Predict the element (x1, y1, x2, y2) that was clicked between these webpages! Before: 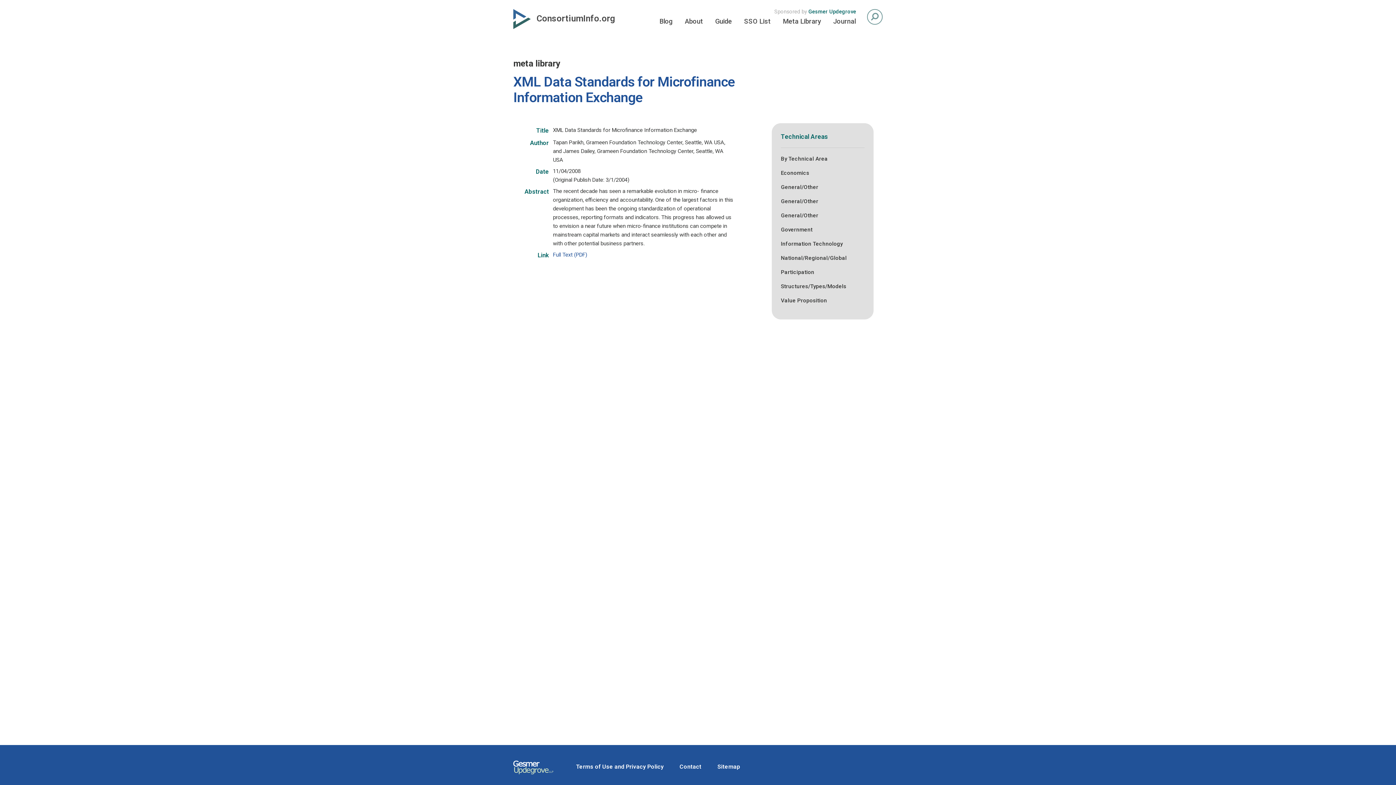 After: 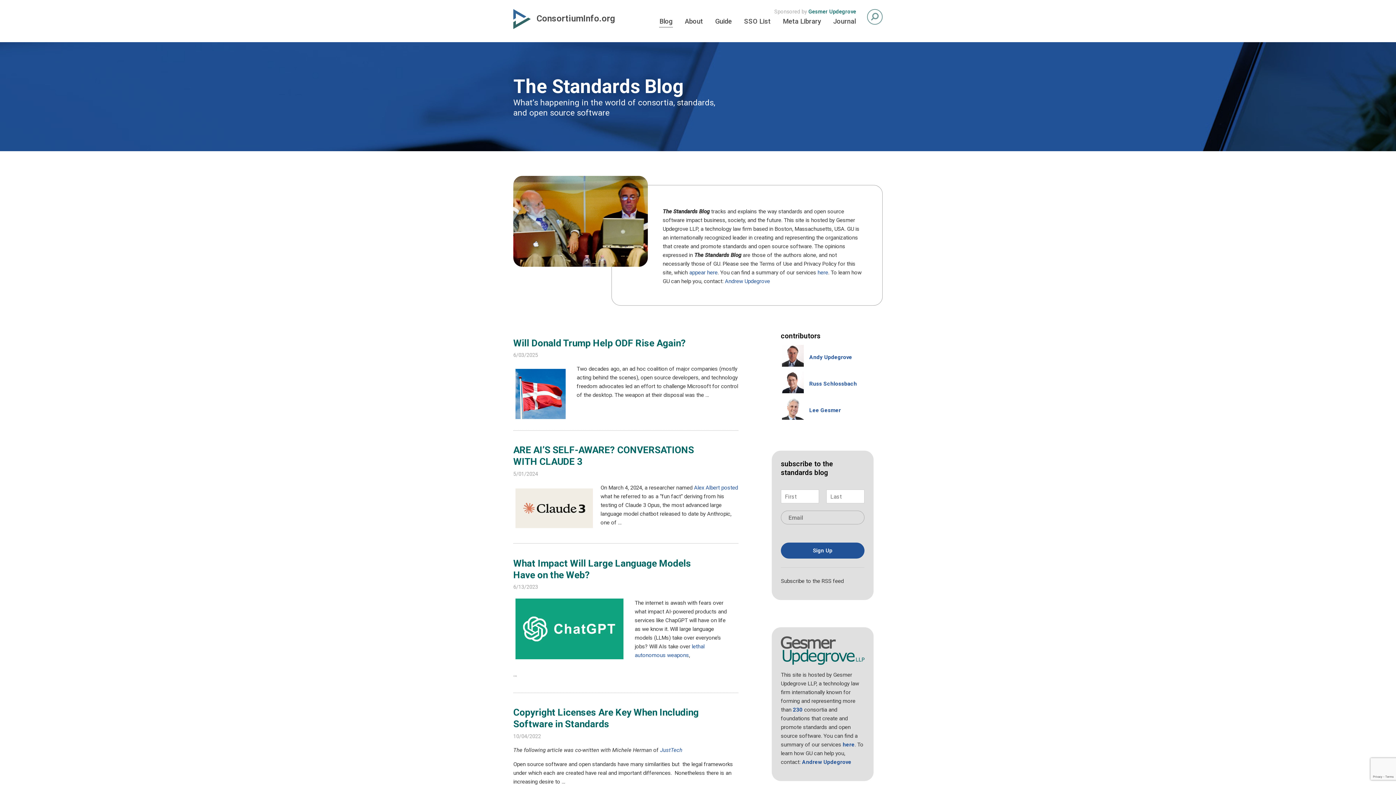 Action: bbox: (659, 17, 673, 26) label: Blog